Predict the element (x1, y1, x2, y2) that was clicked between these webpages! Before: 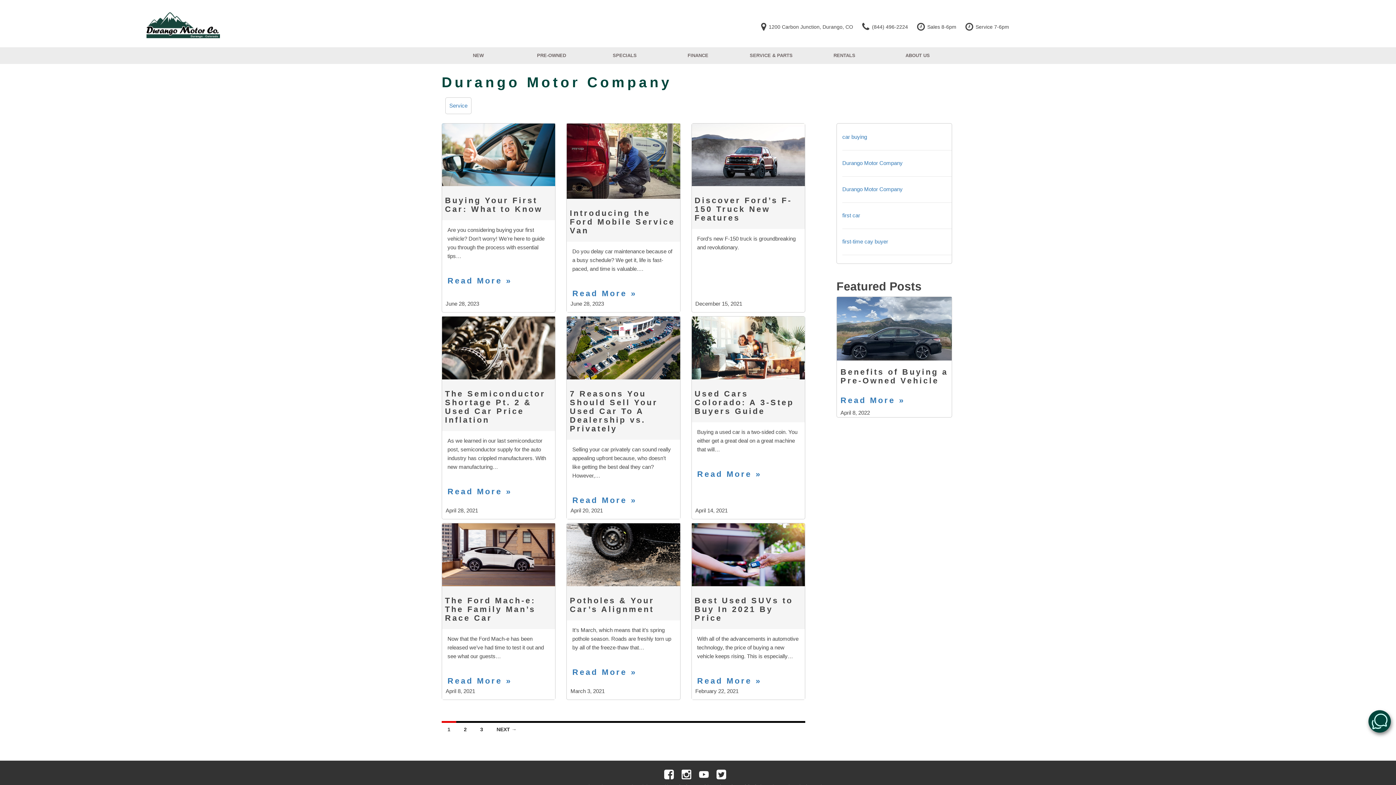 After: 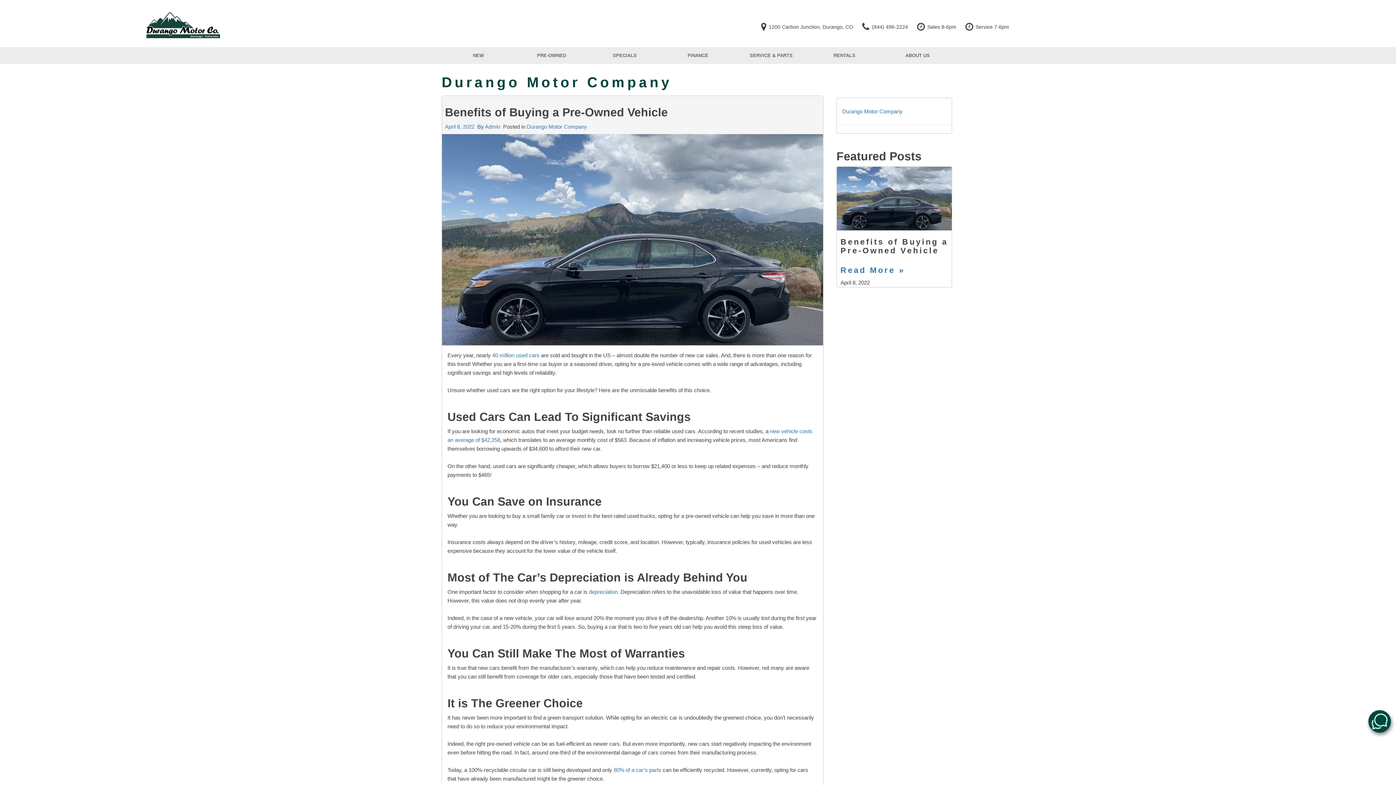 Action: label: Read More » bbox: (840, 389, 952, 405)